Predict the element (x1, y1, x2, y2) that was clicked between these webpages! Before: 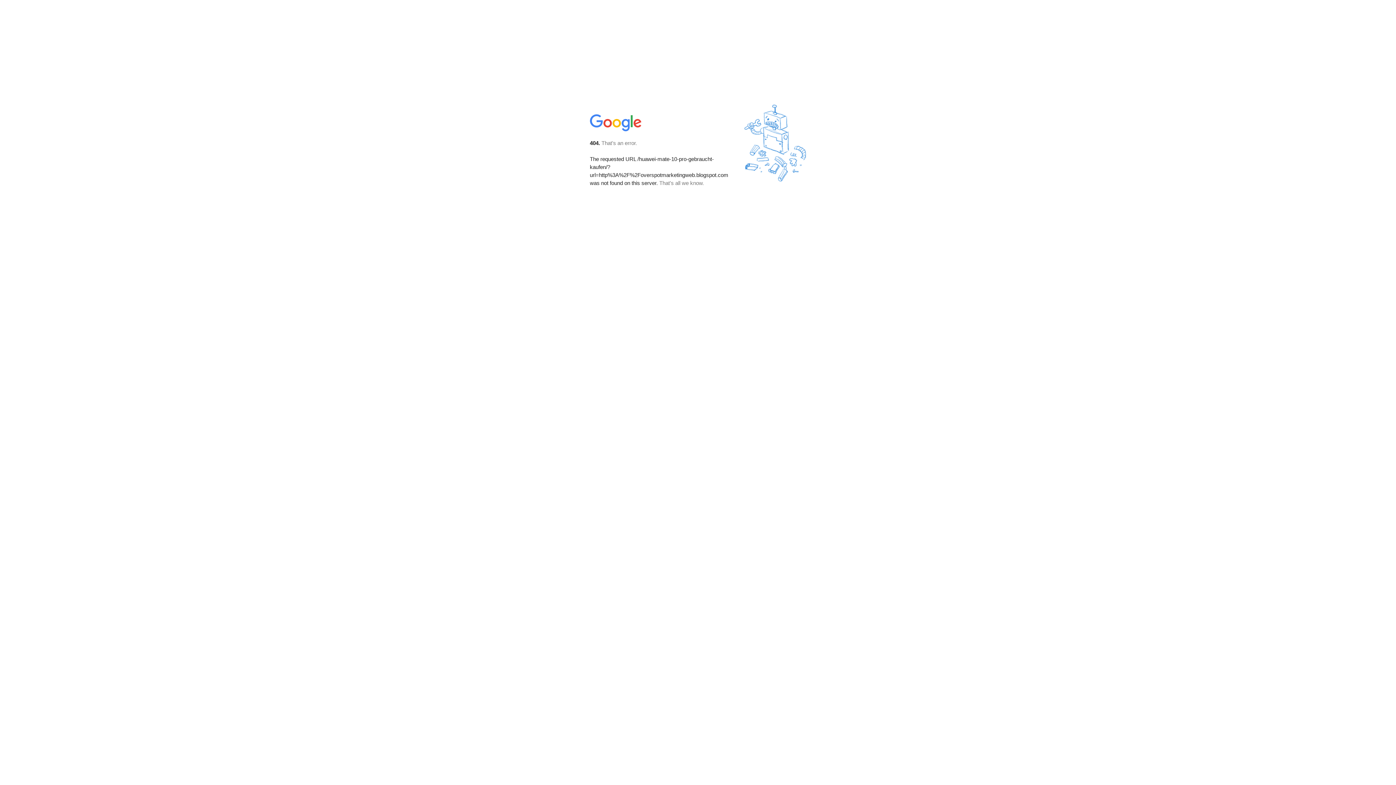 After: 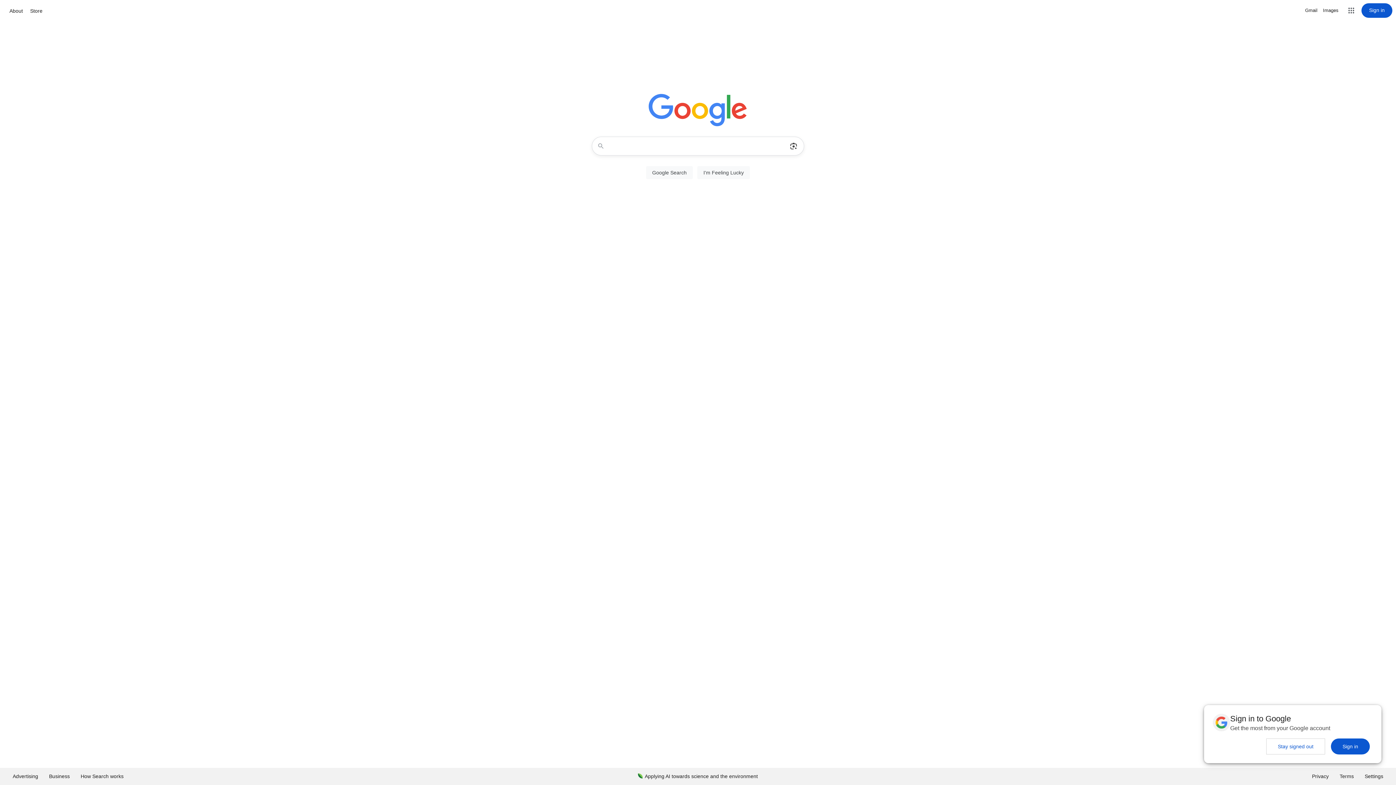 Action: bbox: (590, 127, 642, 134)